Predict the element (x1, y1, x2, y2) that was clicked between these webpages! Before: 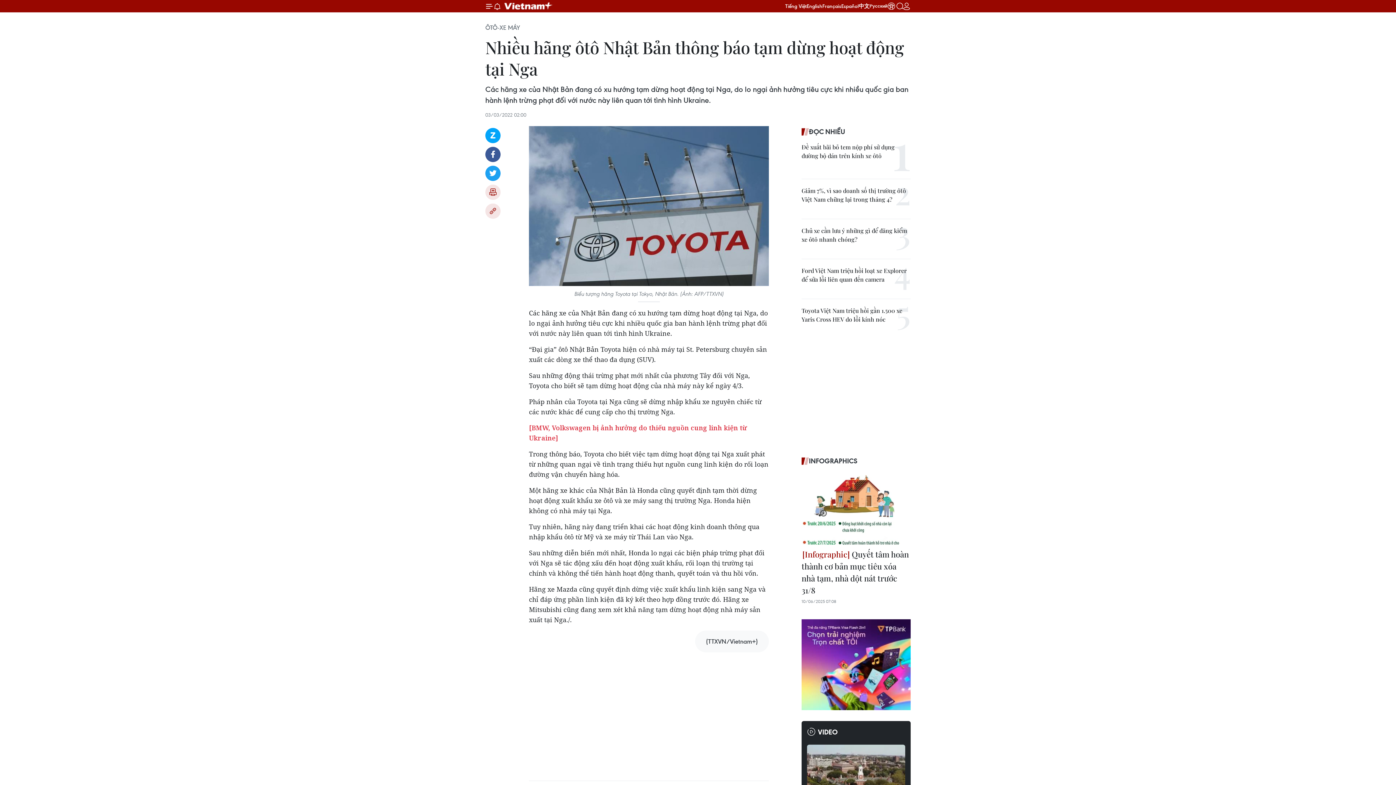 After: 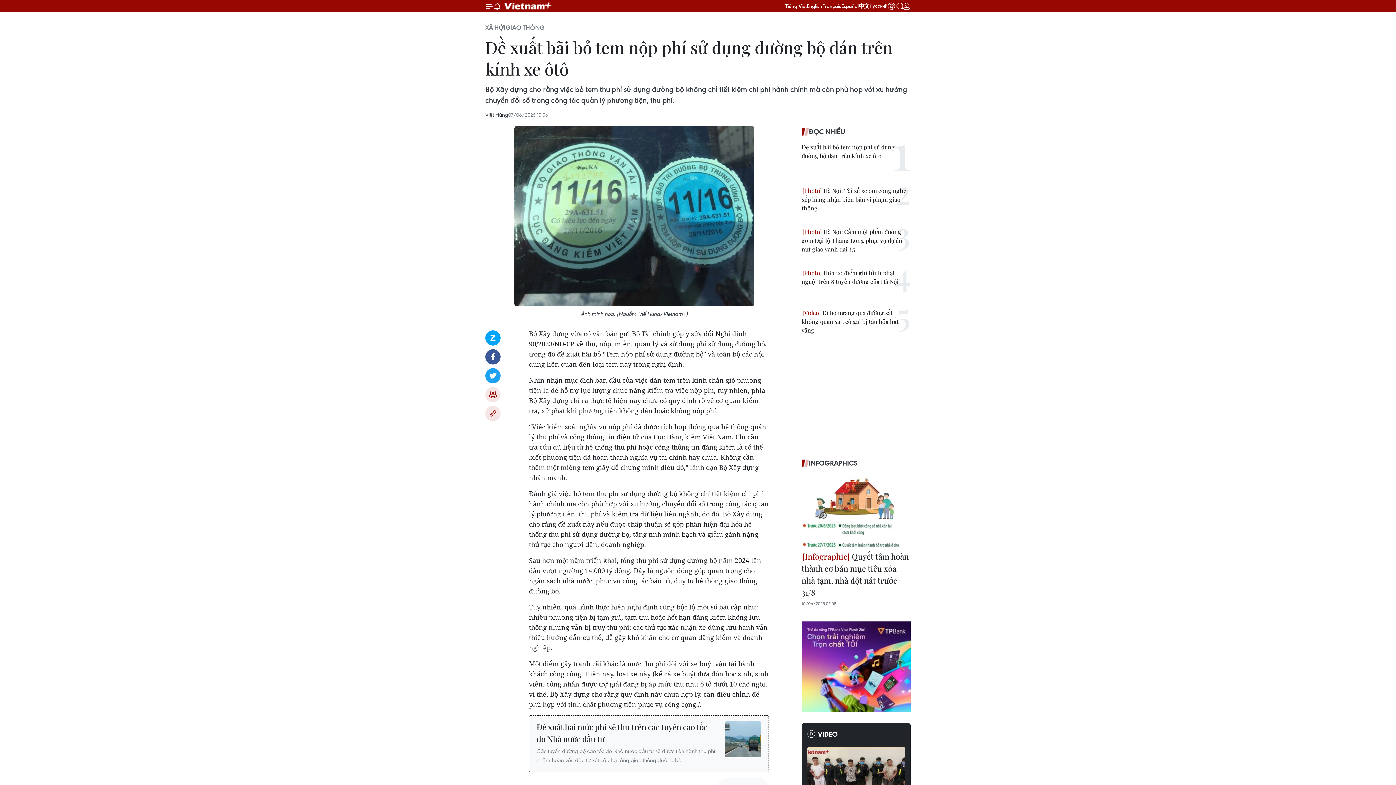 Action: bbox: (801, 142, 910, 160) label: Đề xuất bãi bỏ tem nộp phí sử dụng đường bộ dán trên kính xe ôtô